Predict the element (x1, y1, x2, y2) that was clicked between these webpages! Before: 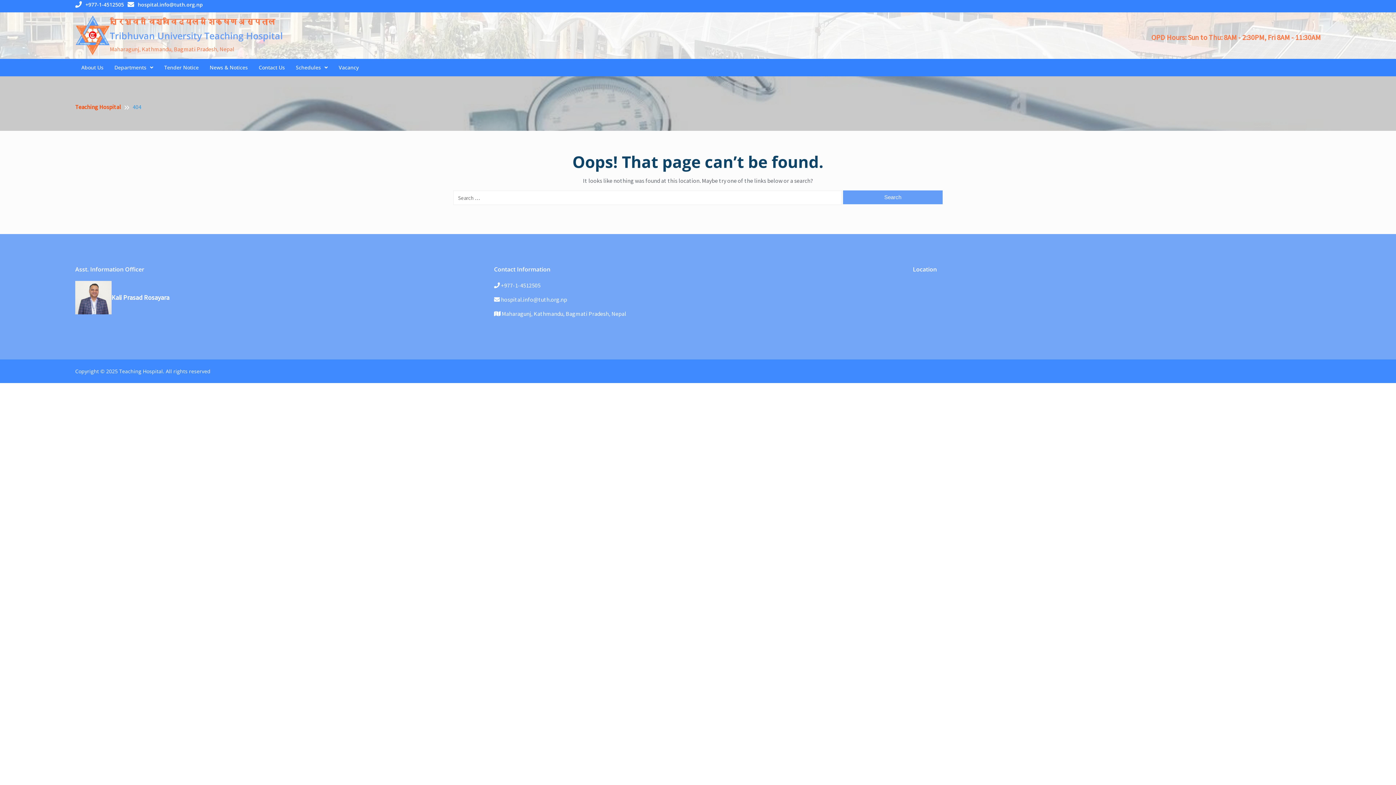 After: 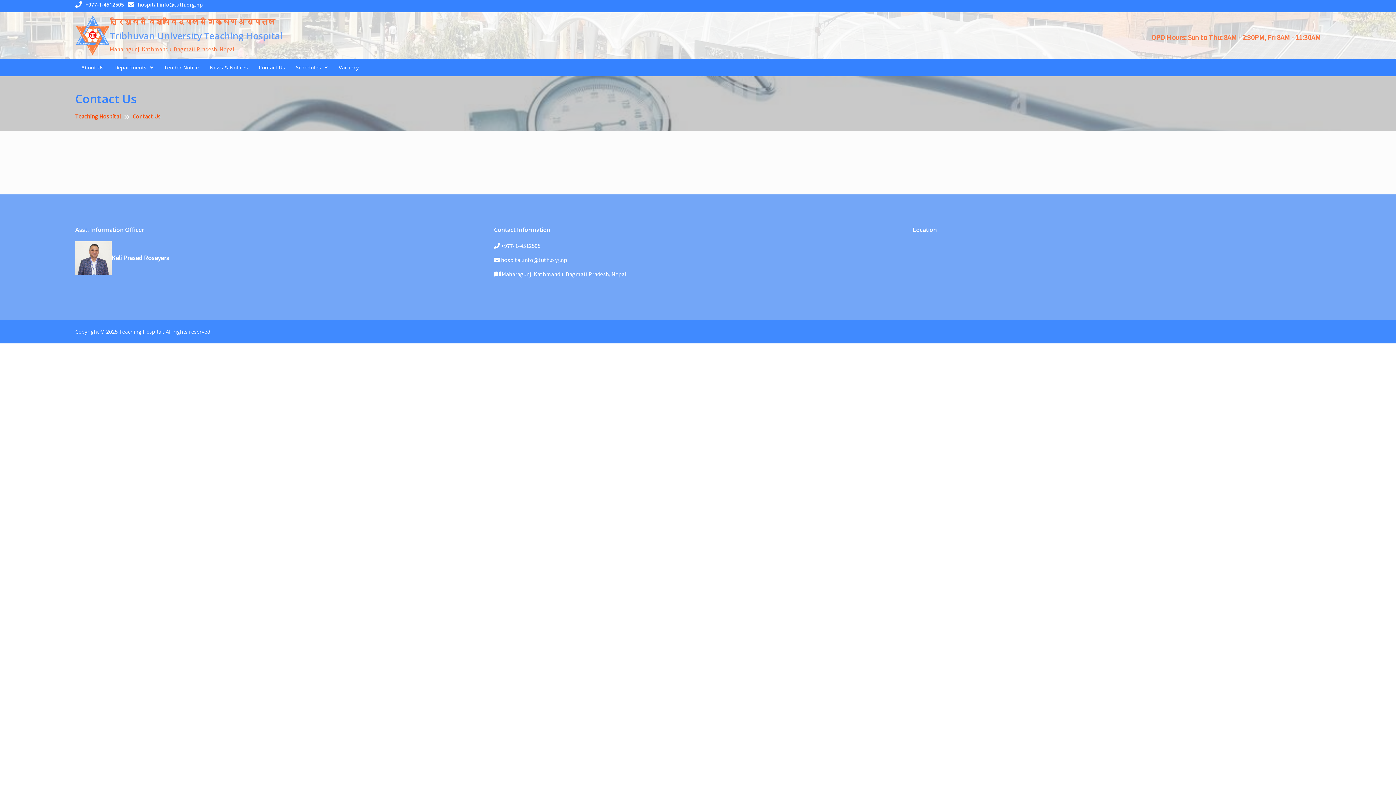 Action: bbox: (253, 59, 290, 75) label: Contact Us